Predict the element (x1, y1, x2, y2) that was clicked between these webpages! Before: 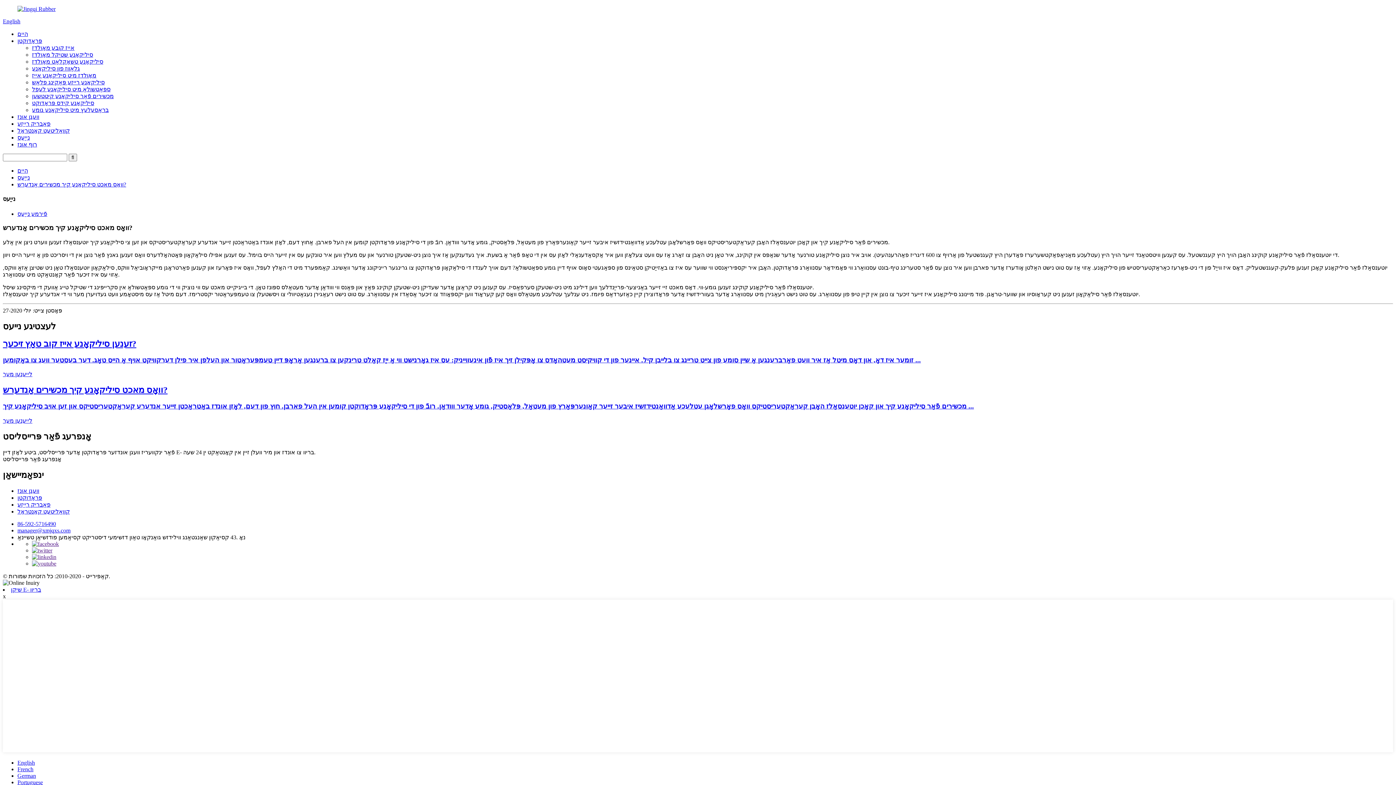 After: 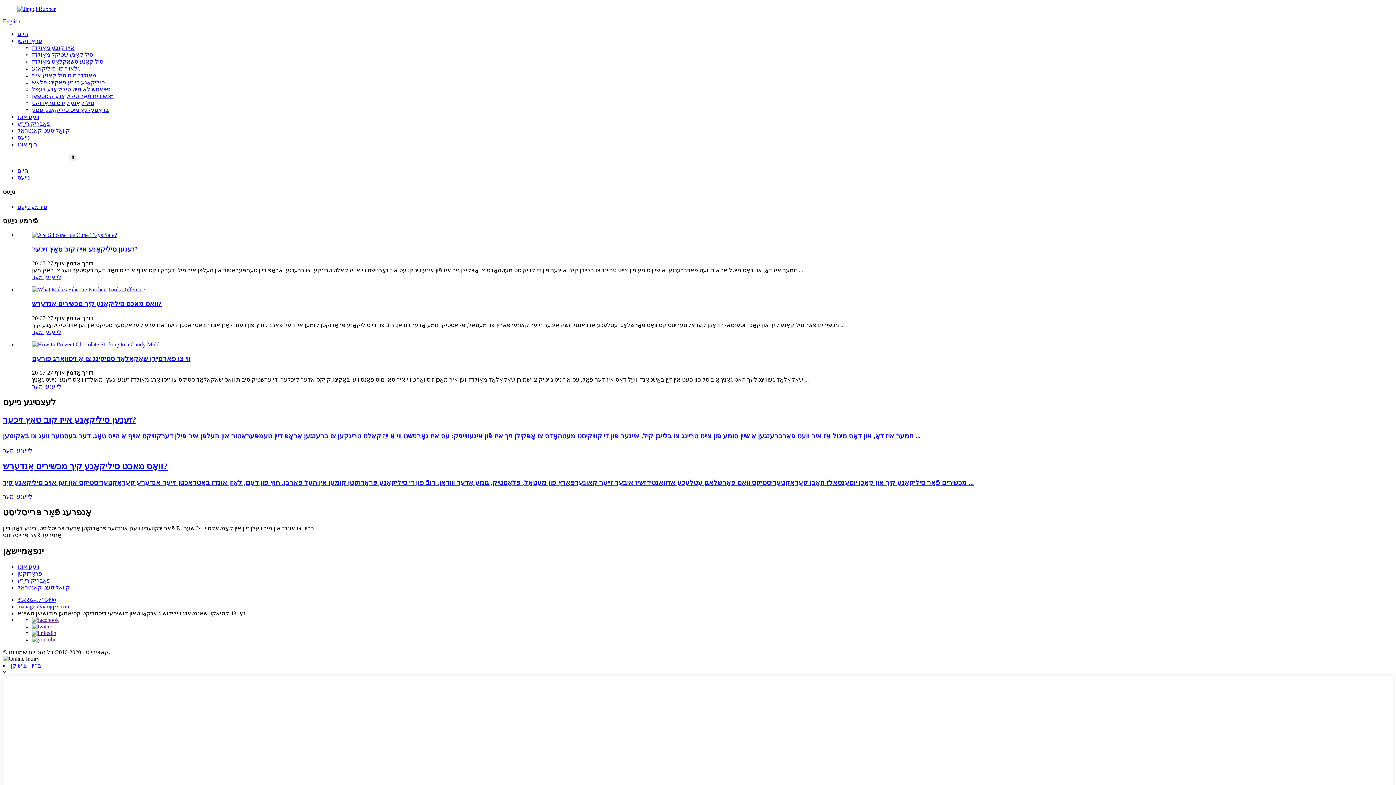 Action: label: פֿירמע נייַעס bbox: (17, 210, 47, 216)